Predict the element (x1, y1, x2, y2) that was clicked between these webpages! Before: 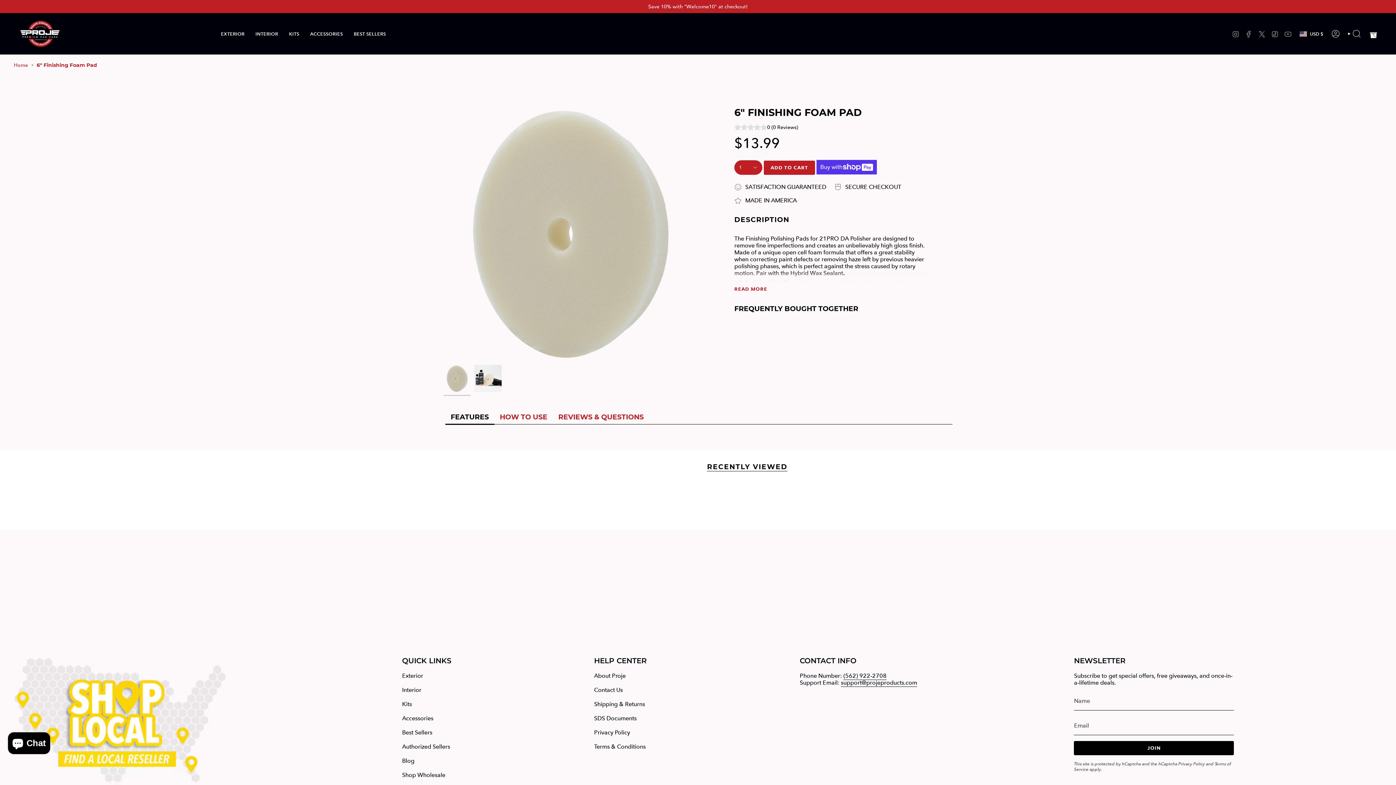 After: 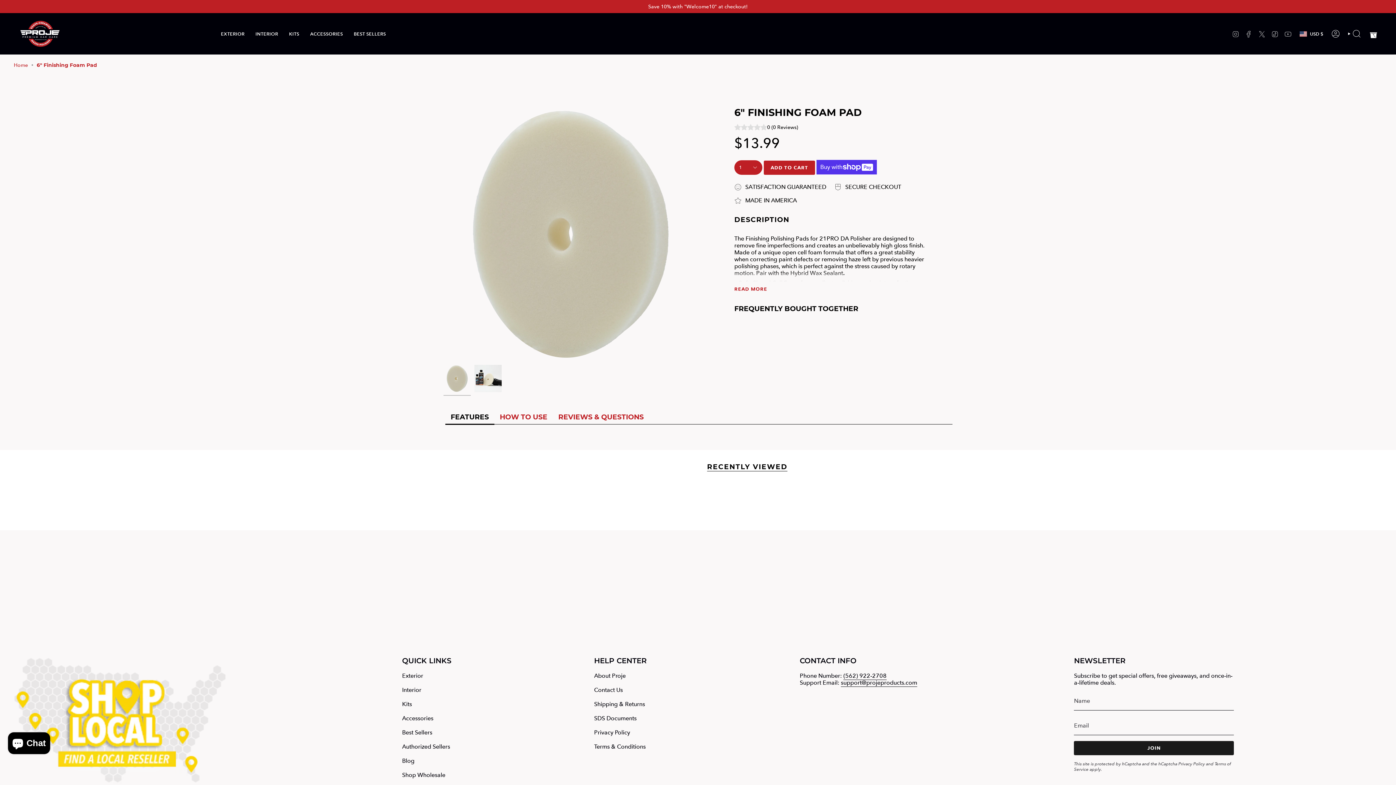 Action: label: JOIN bbox: (1074, 741, 1234, 755)